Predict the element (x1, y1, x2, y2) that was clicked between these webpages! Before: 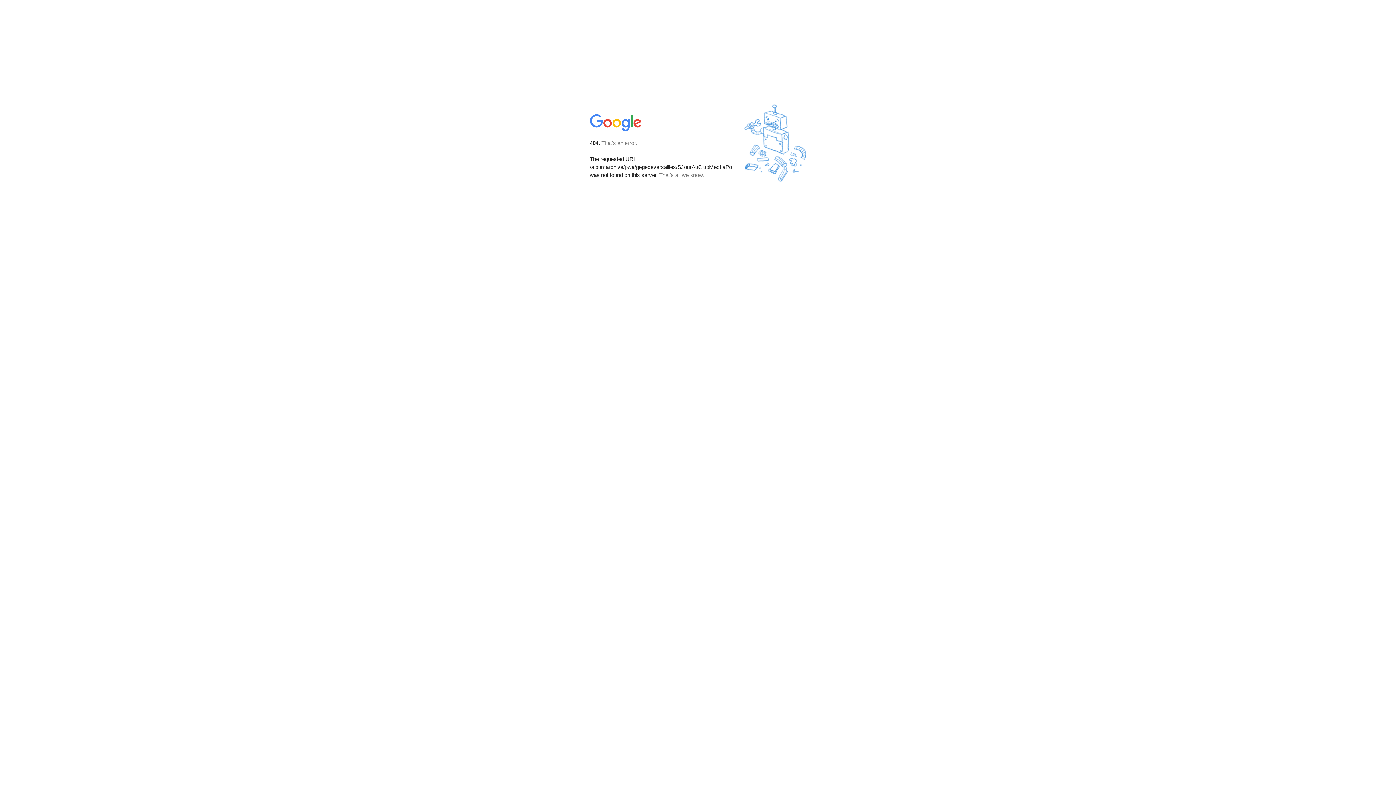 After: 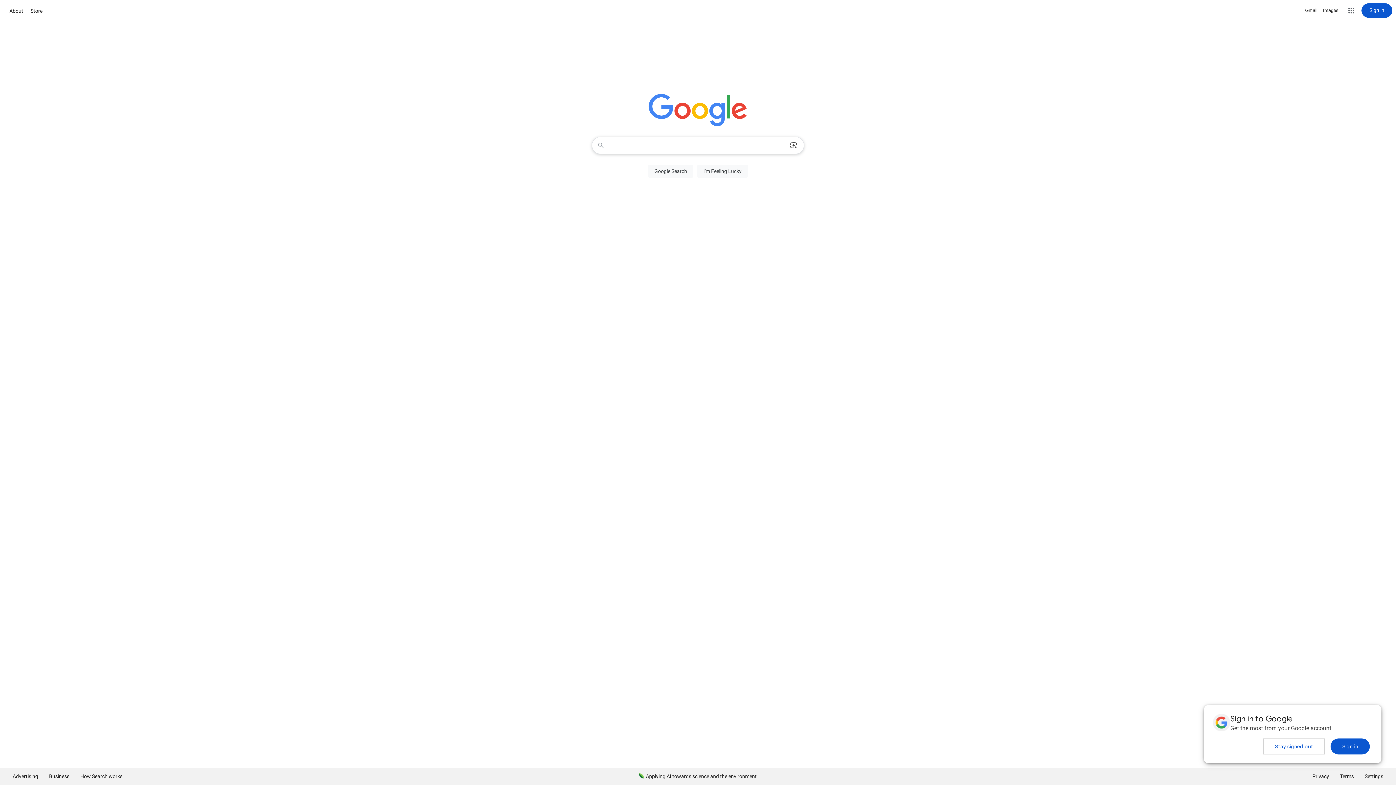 Action: bbox: (590, 127, 642, 134)